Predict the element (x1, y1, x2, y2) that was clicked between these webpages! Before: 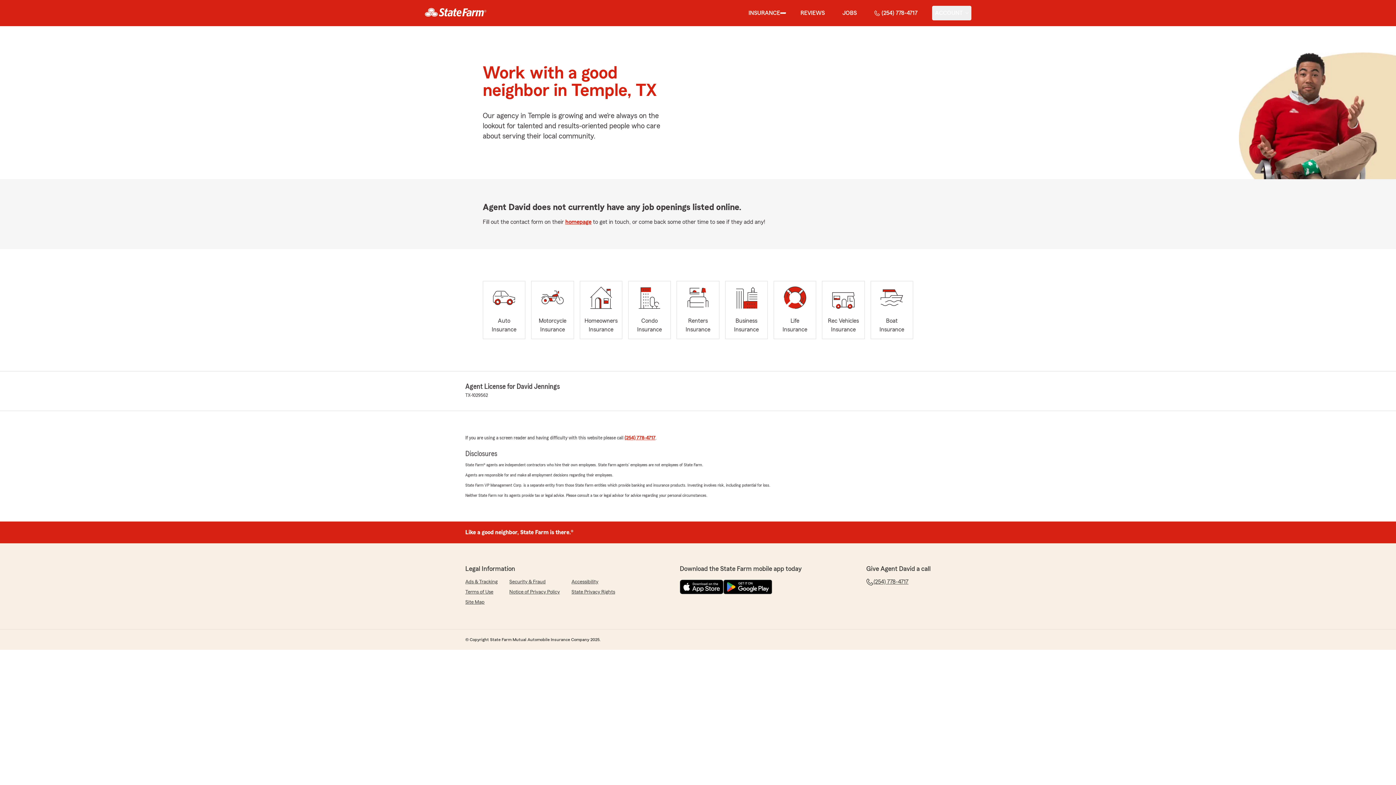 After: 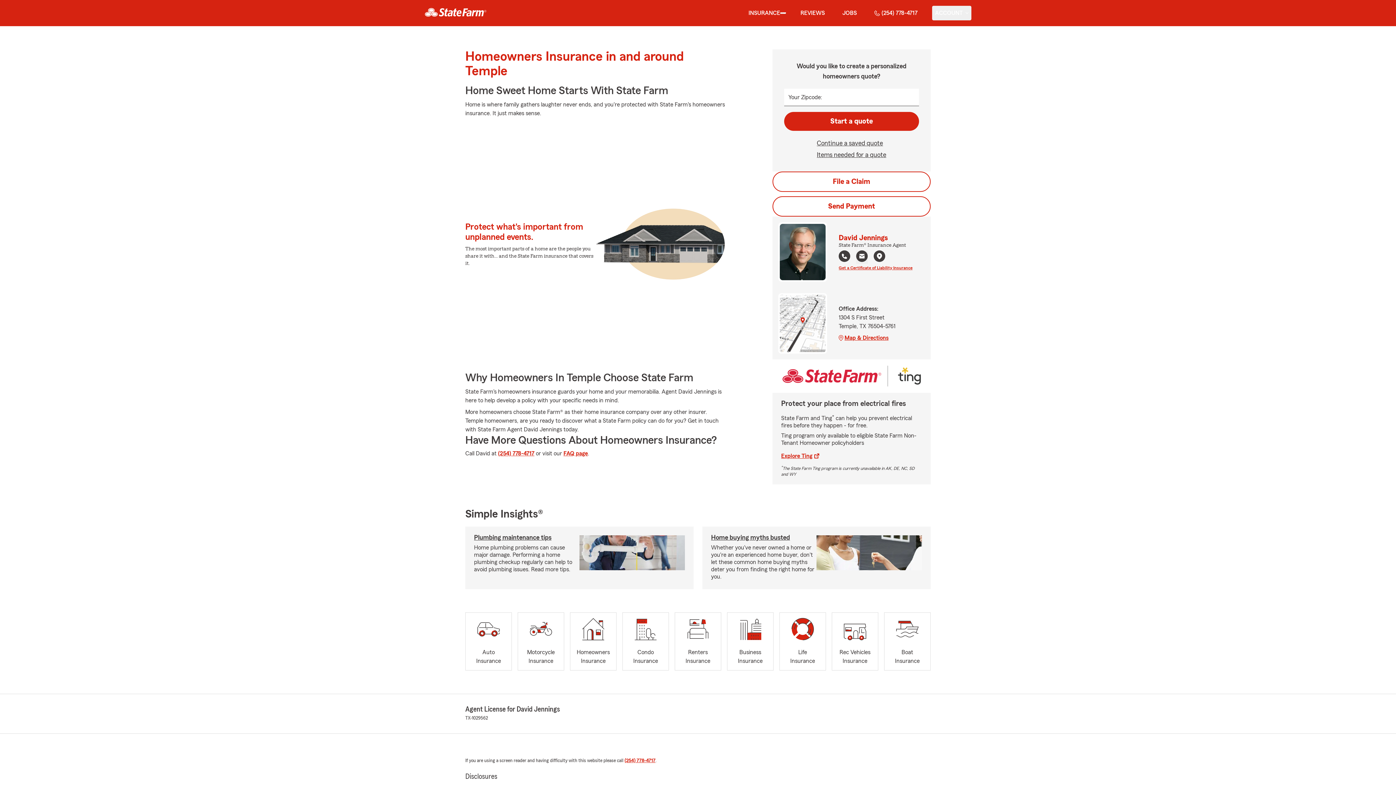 Action: label: Homeowners
Insurance bbox: (579, 281, 622, 339)